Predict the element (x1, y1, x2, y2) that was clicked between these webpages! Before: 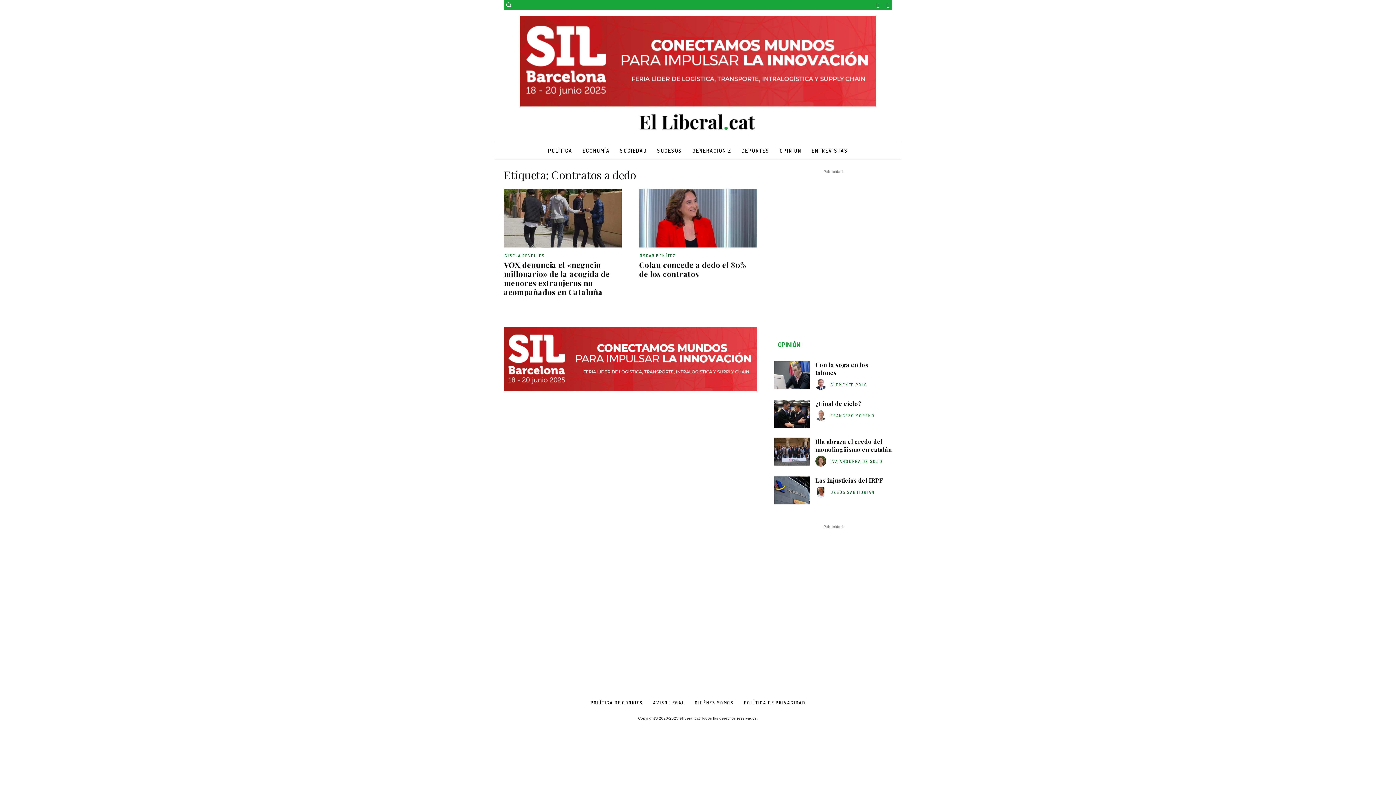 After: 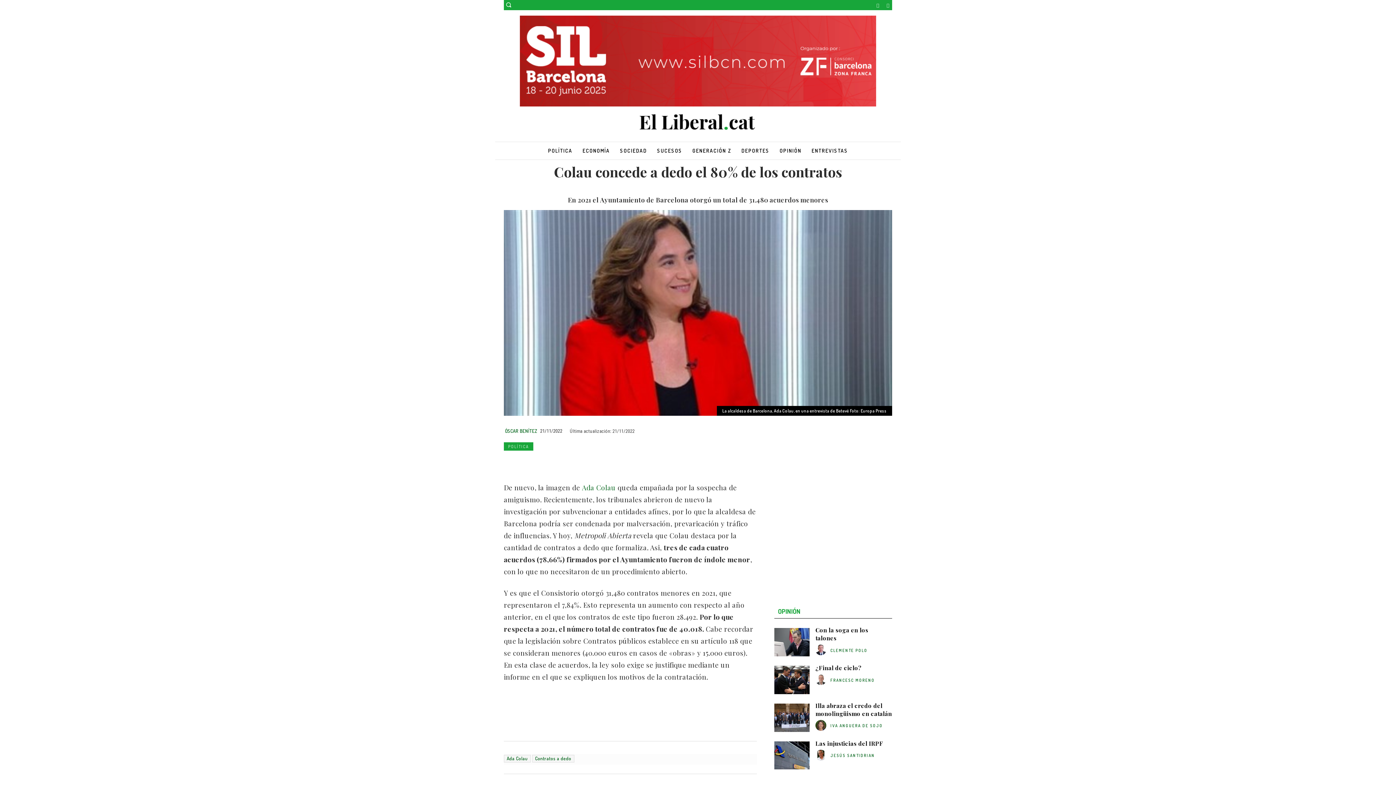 Action: bbox: (639, 188, 757, 247)